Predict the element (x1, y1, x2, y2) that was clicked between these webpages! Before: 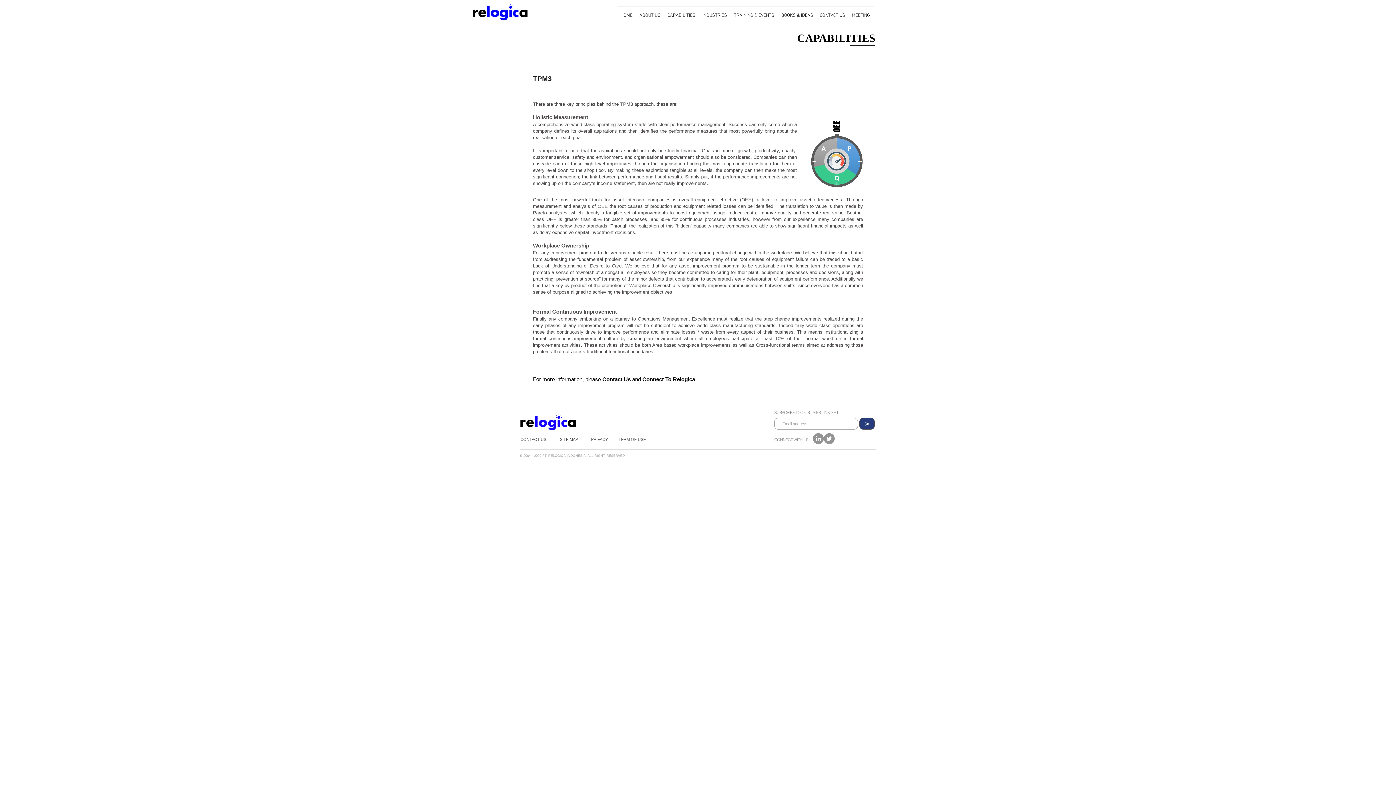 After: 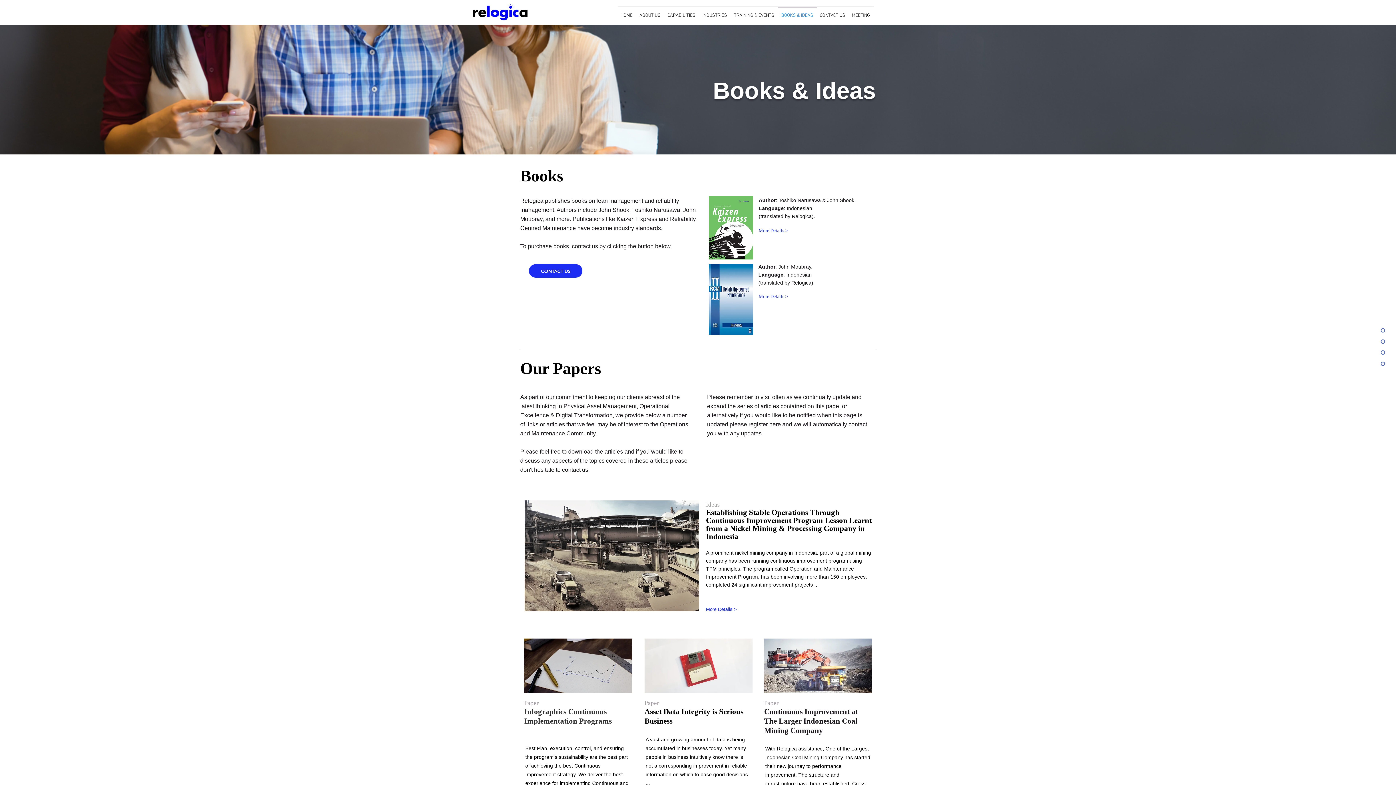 Action: label: BOOKS & IDEAS bbox: (778, 6, 817, 18)